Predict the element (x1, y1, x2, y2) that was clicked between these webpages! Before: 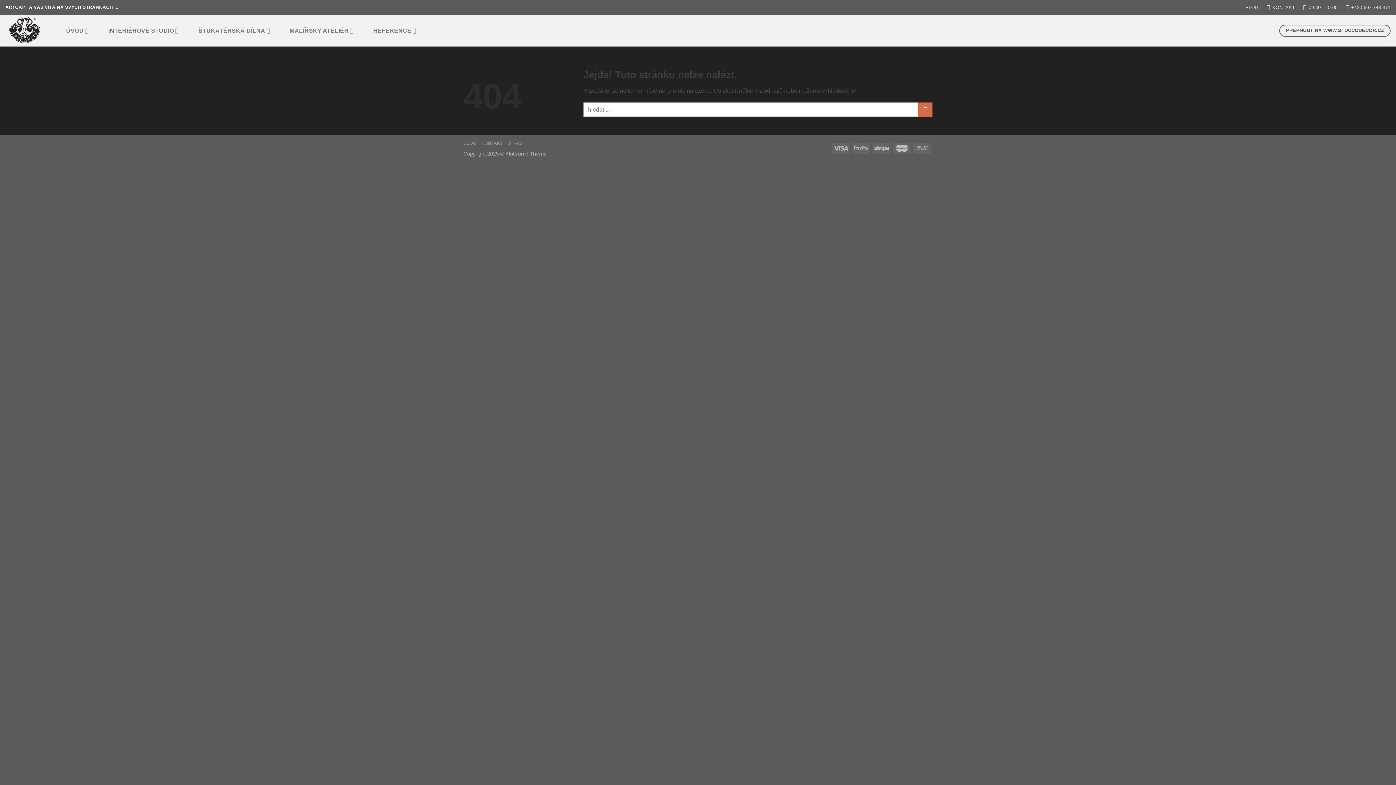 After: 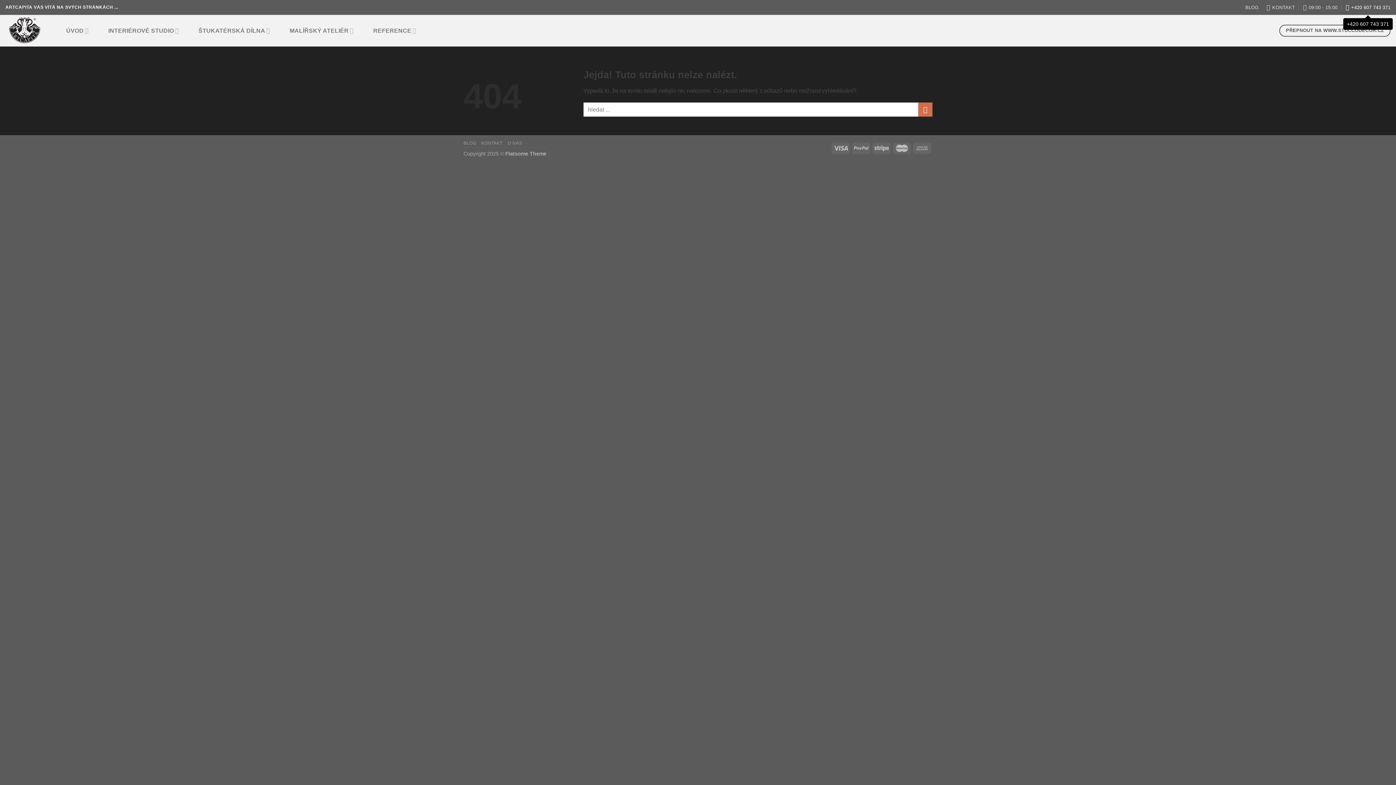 Action: bbox: (1346, 2, 1390, 12) label: +420 607 743 371